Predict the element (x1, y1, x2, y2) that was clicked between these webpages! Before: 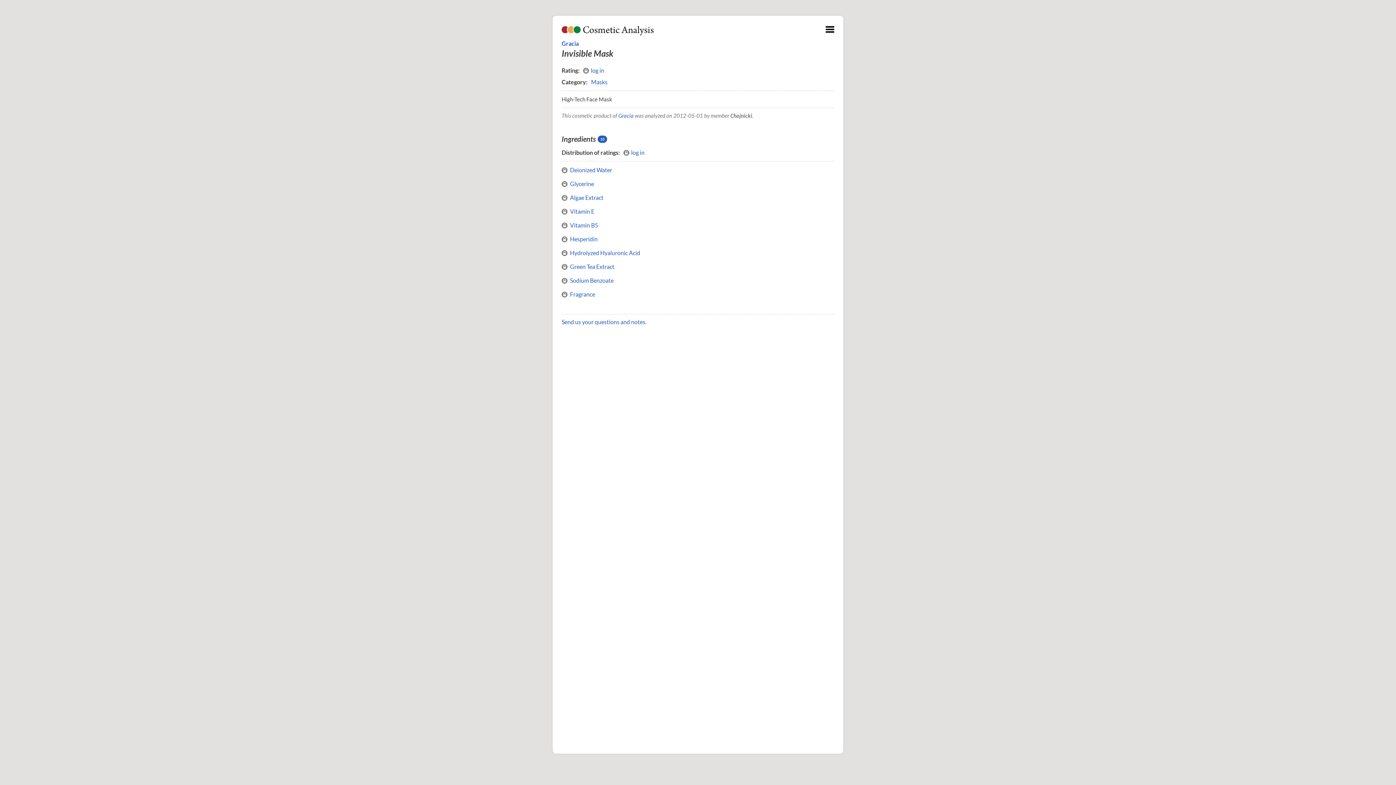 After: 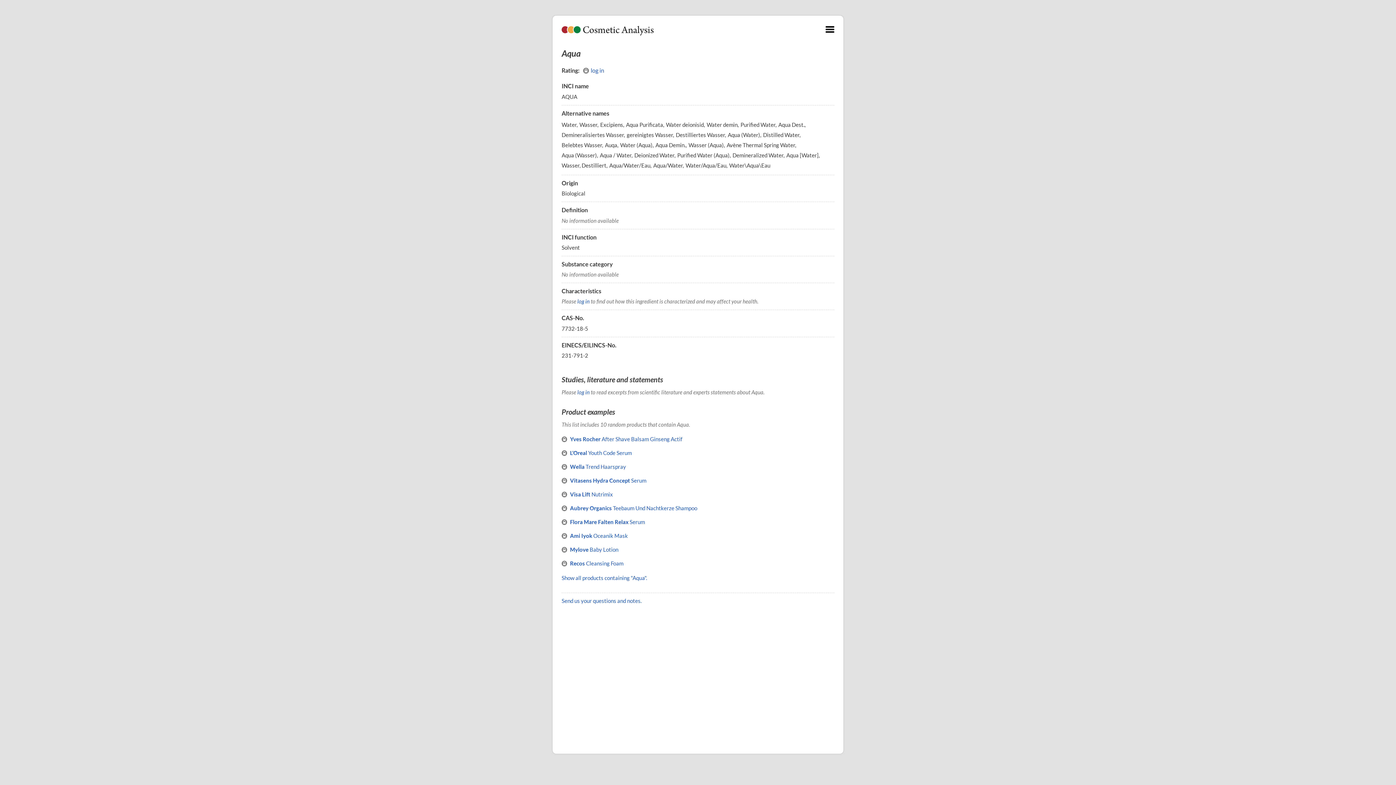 Action: bbox: (570, 166, 612, 173) label: Deionized Water